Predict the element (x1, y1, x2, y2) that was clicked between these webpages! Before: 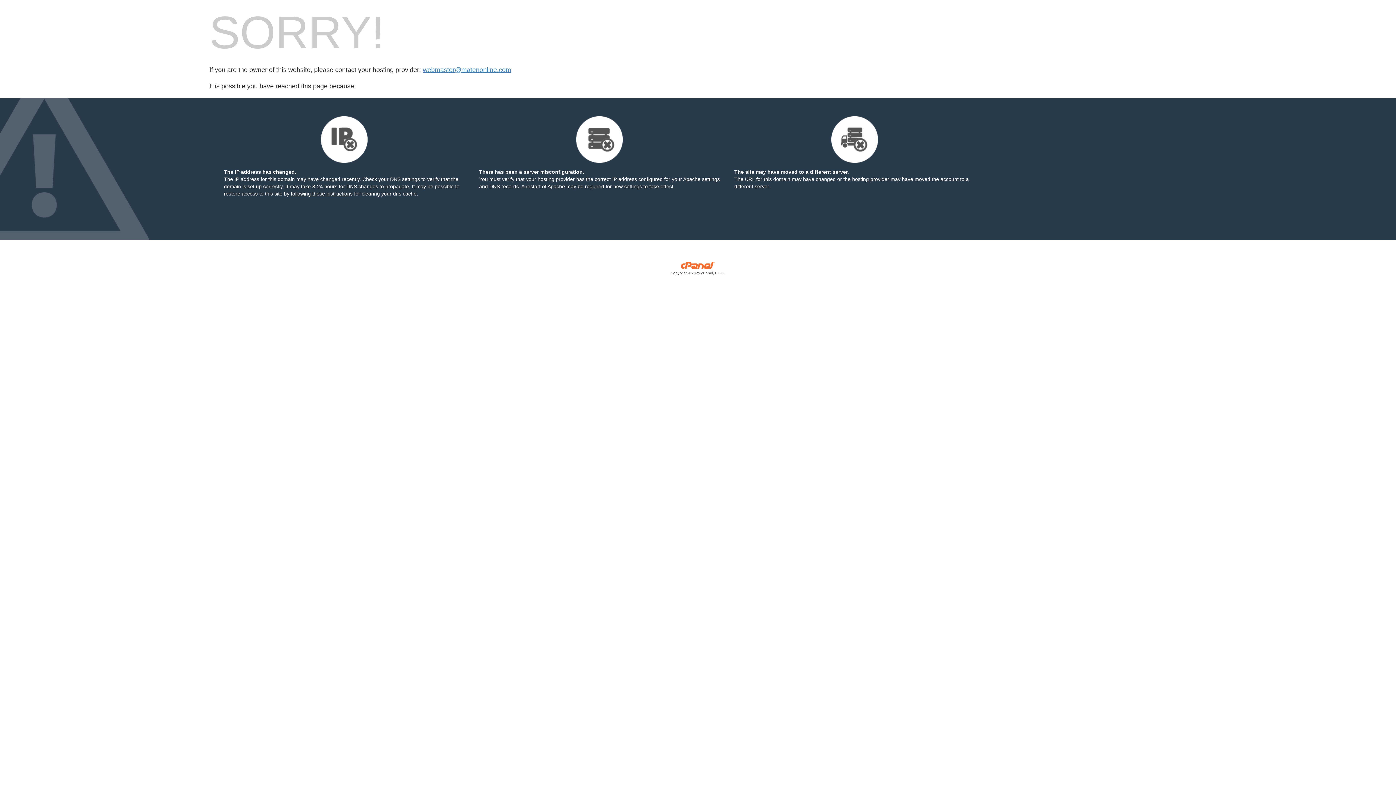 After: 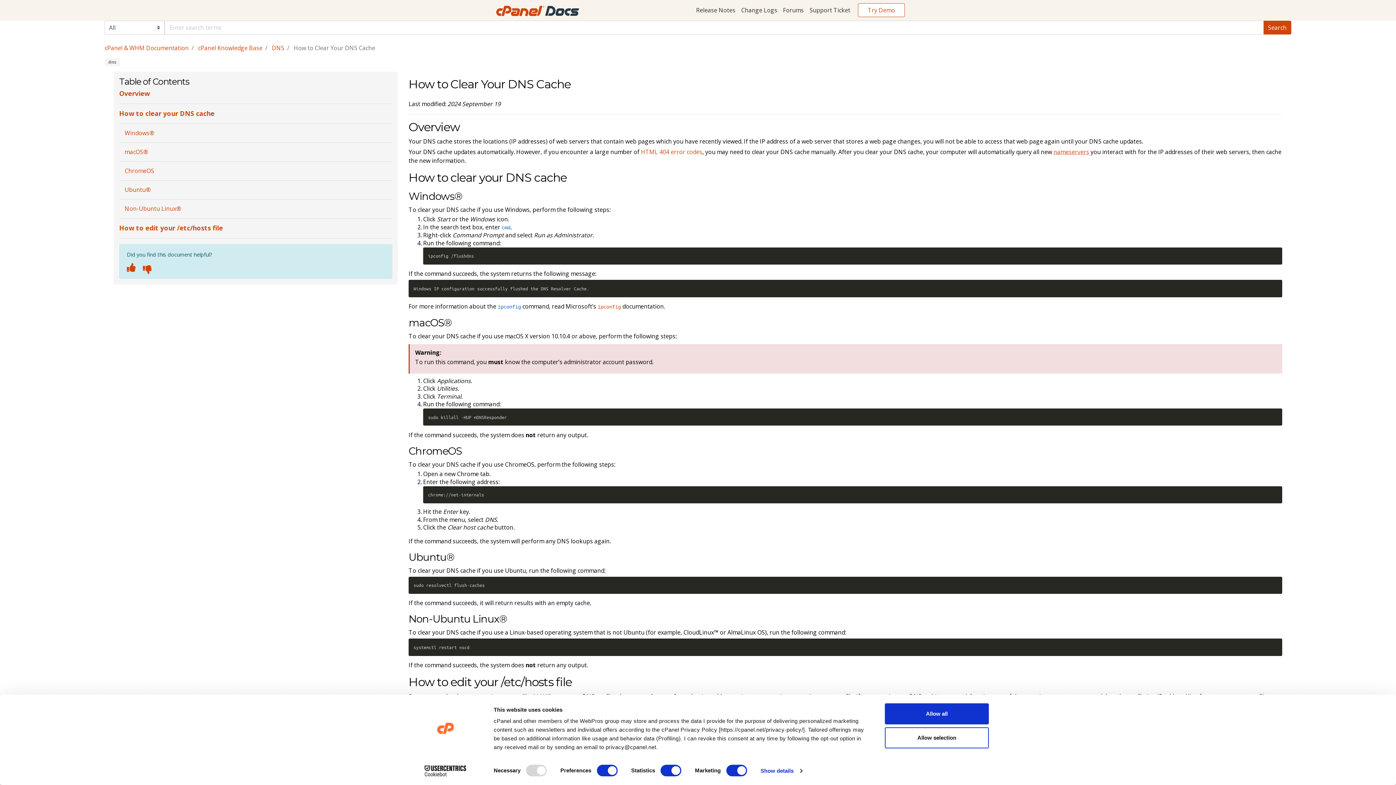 Action: label: following these instructions bbox: (290, 190, 352, 196)